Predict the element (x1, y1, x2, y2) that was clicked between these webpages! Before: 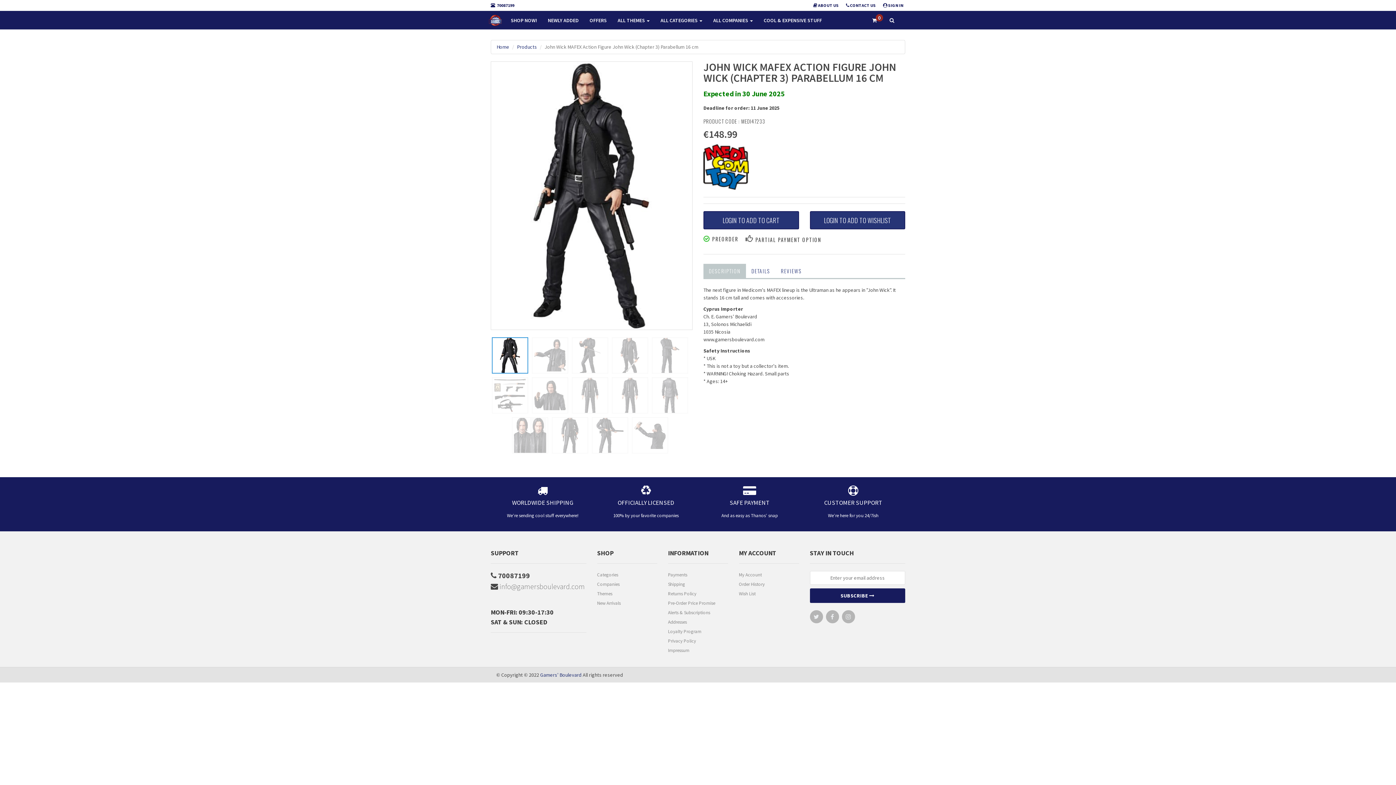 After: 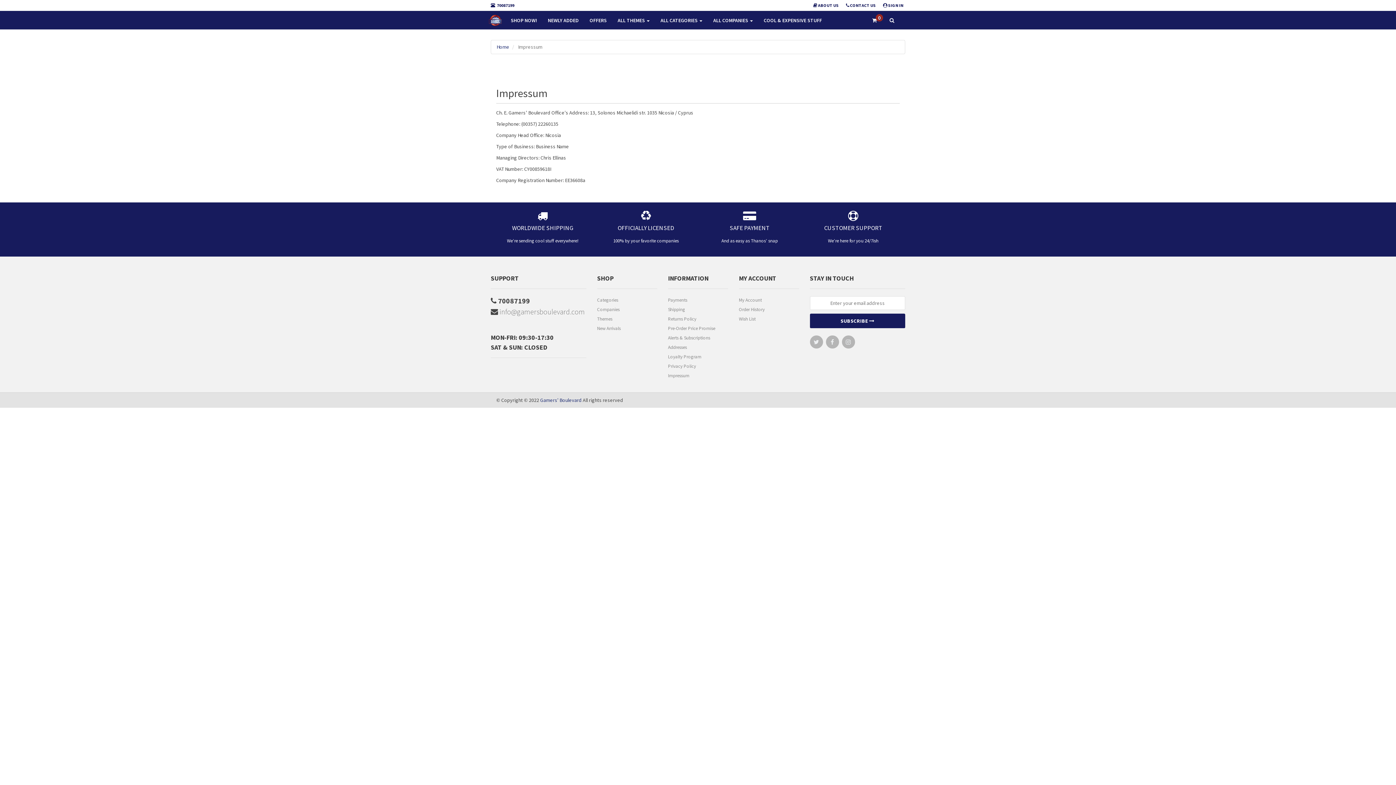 Action: bbox: (668, 647, 728, 656) label: Impressum